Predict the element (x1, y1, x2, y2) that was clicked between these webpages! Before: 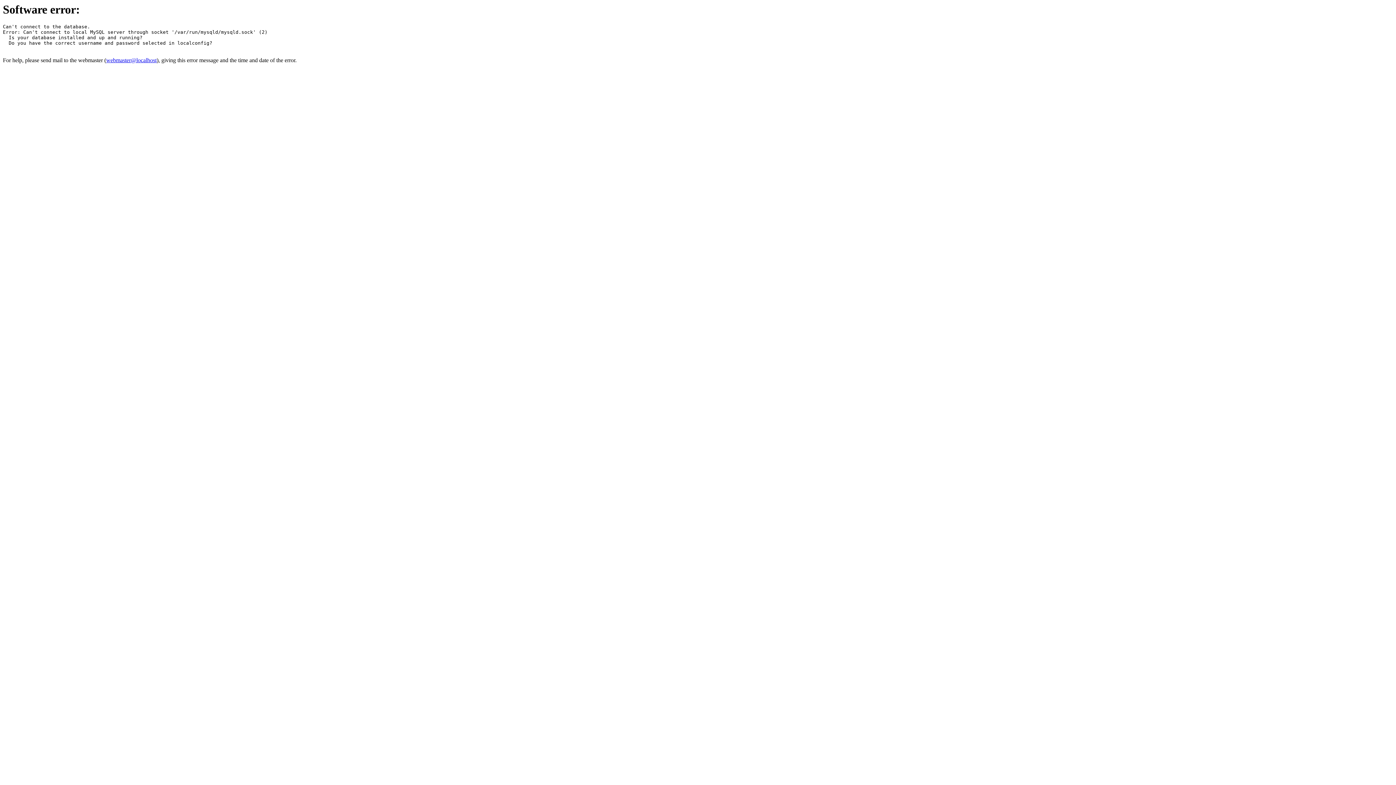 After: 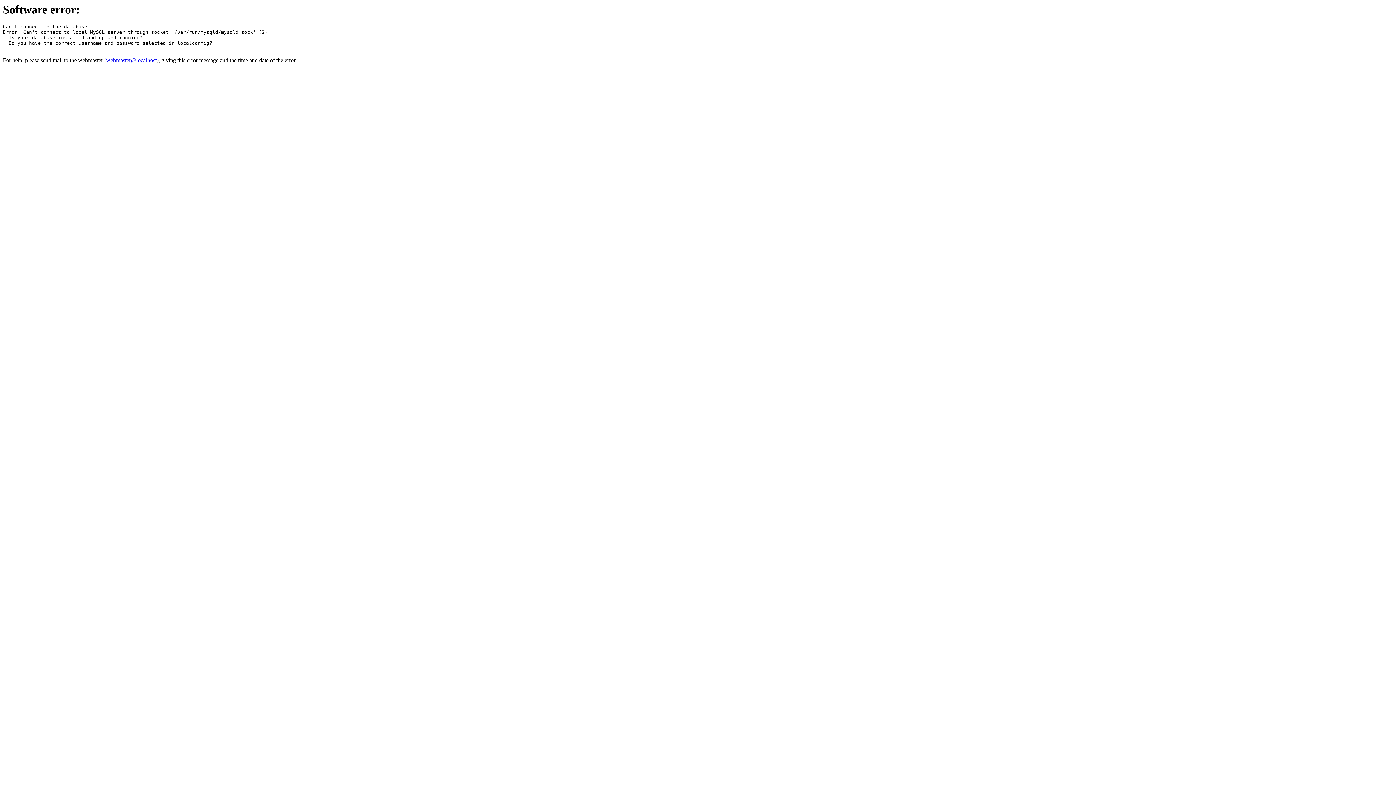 Action: label: webmaster@localhost bbox: (106, 57, 156, 63)